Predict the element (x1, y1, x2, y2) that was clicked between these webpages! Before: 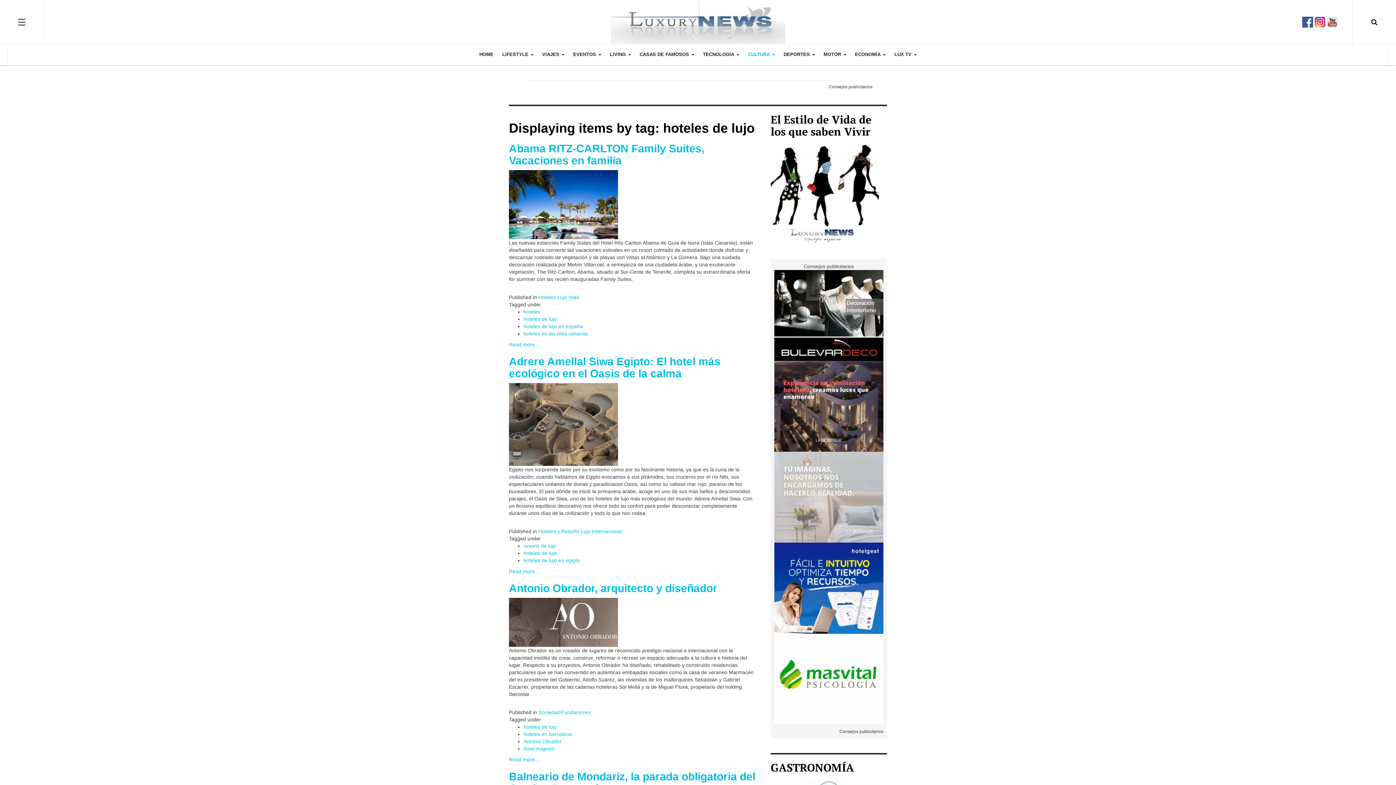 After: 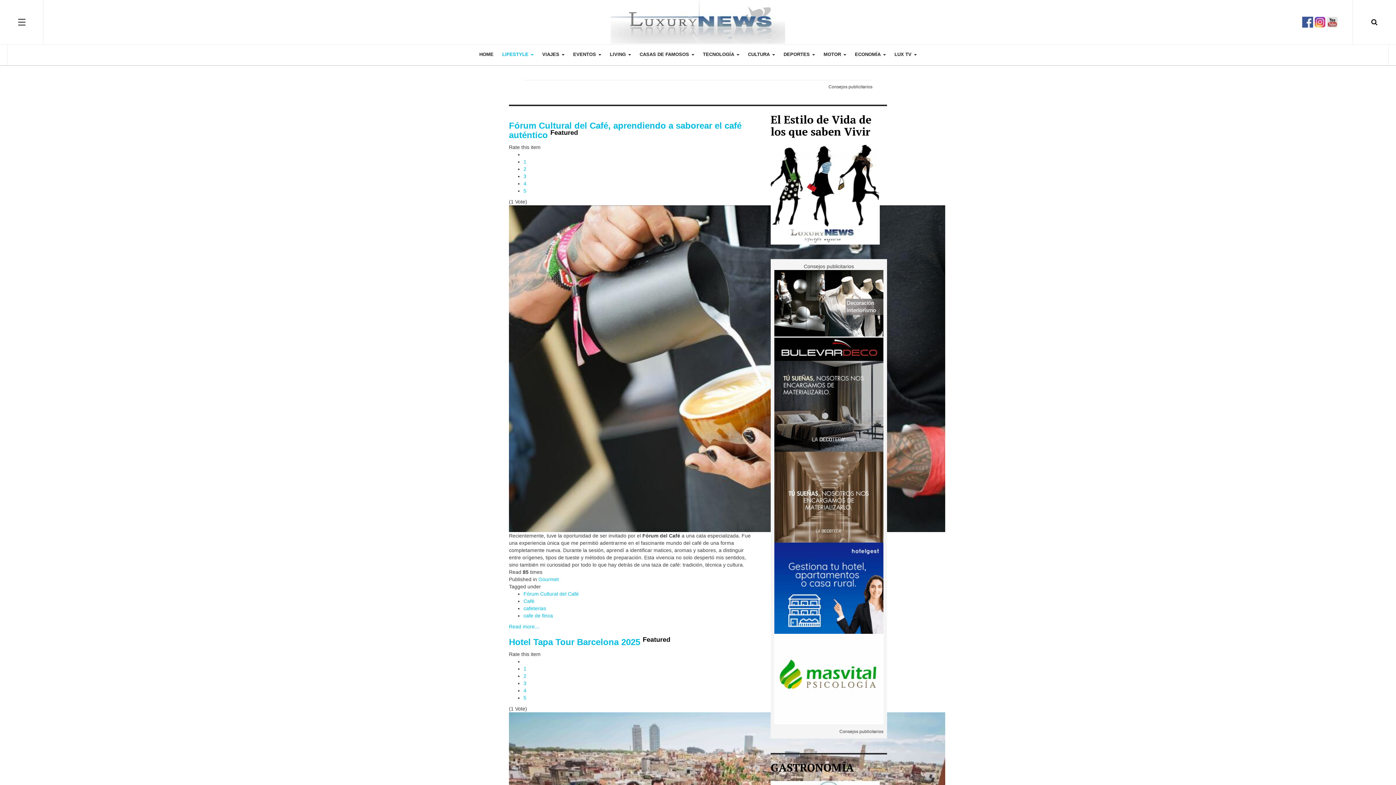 Action: label: LIFESTYLE  bbox: (502, 43, 533, 65)